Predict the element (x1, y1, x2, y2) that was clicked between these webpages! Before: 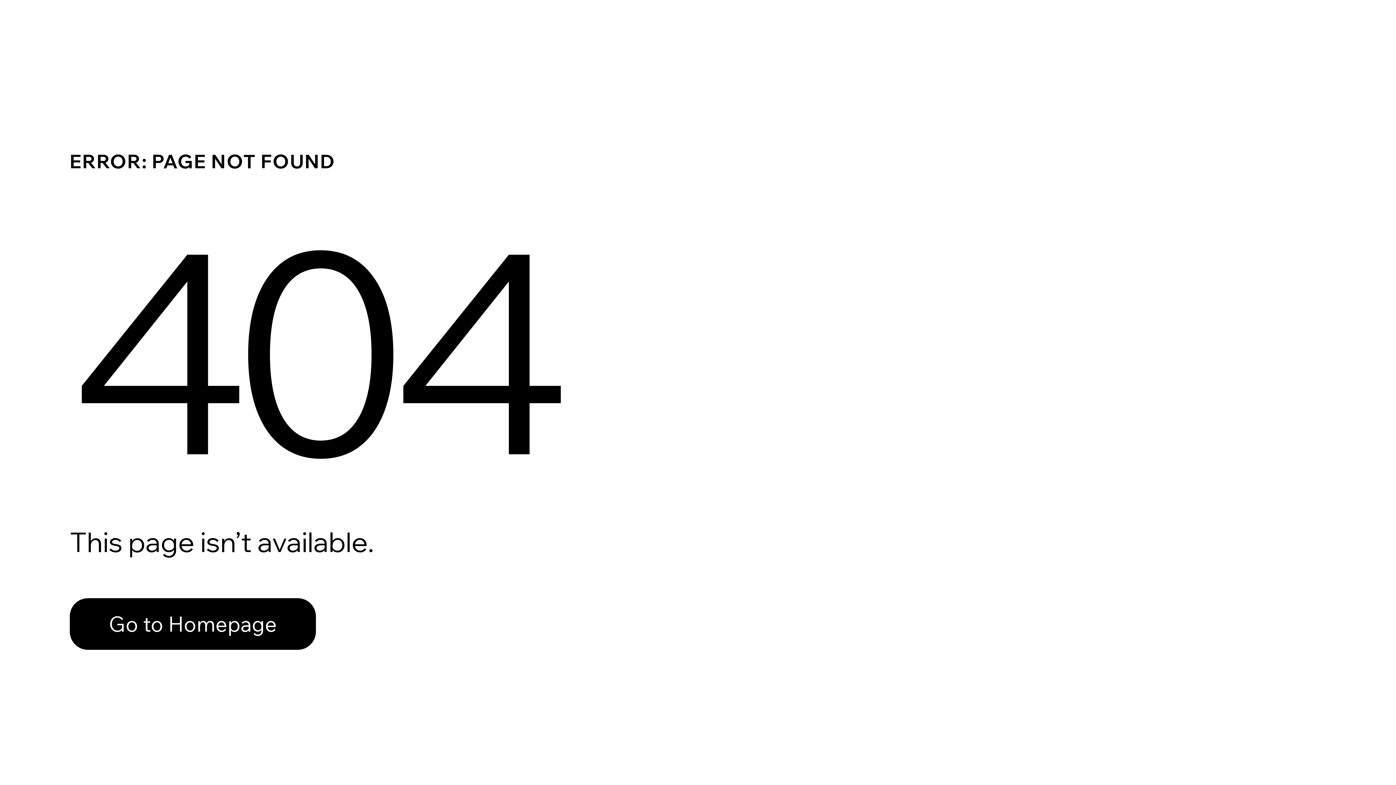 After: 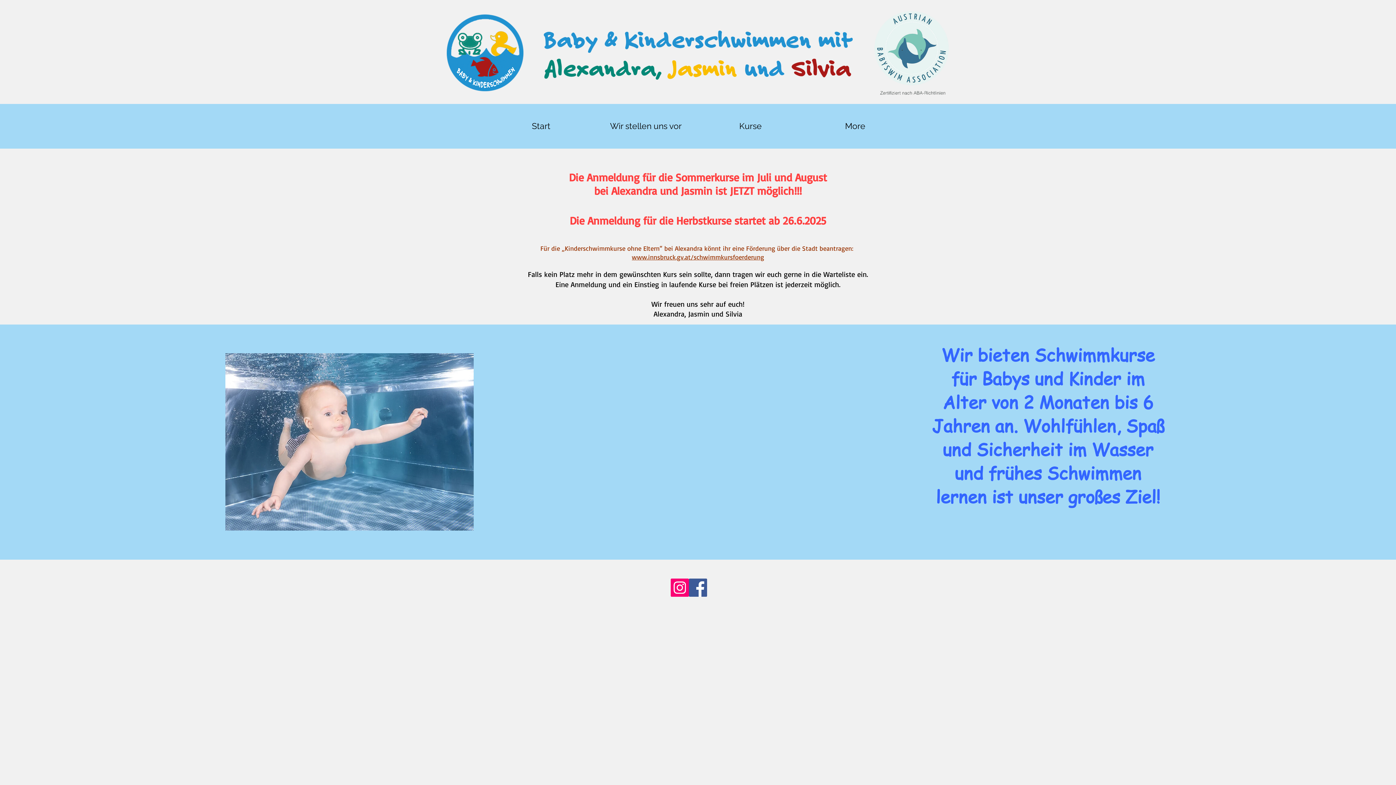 Action: bbox: (69, 582, 768, 659) label: Go to Homepage